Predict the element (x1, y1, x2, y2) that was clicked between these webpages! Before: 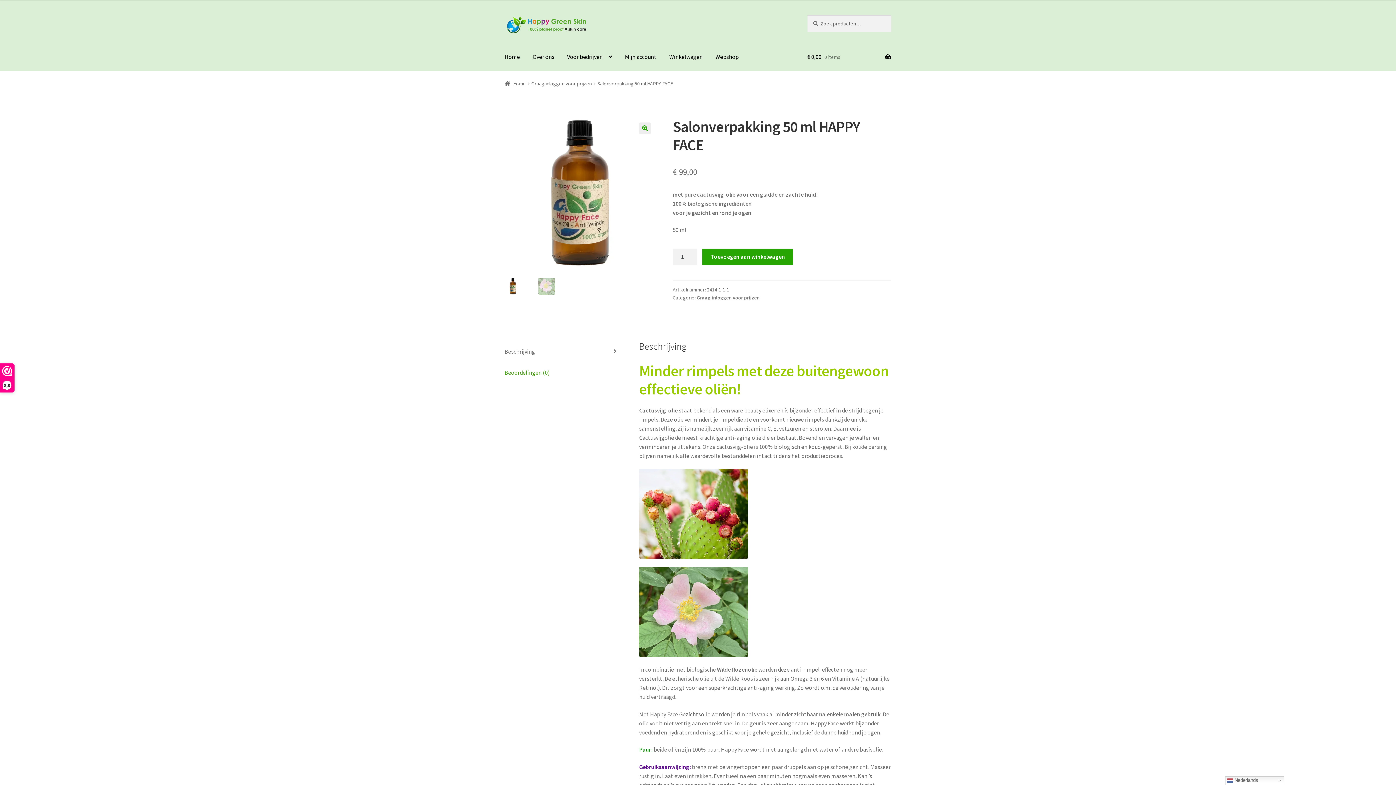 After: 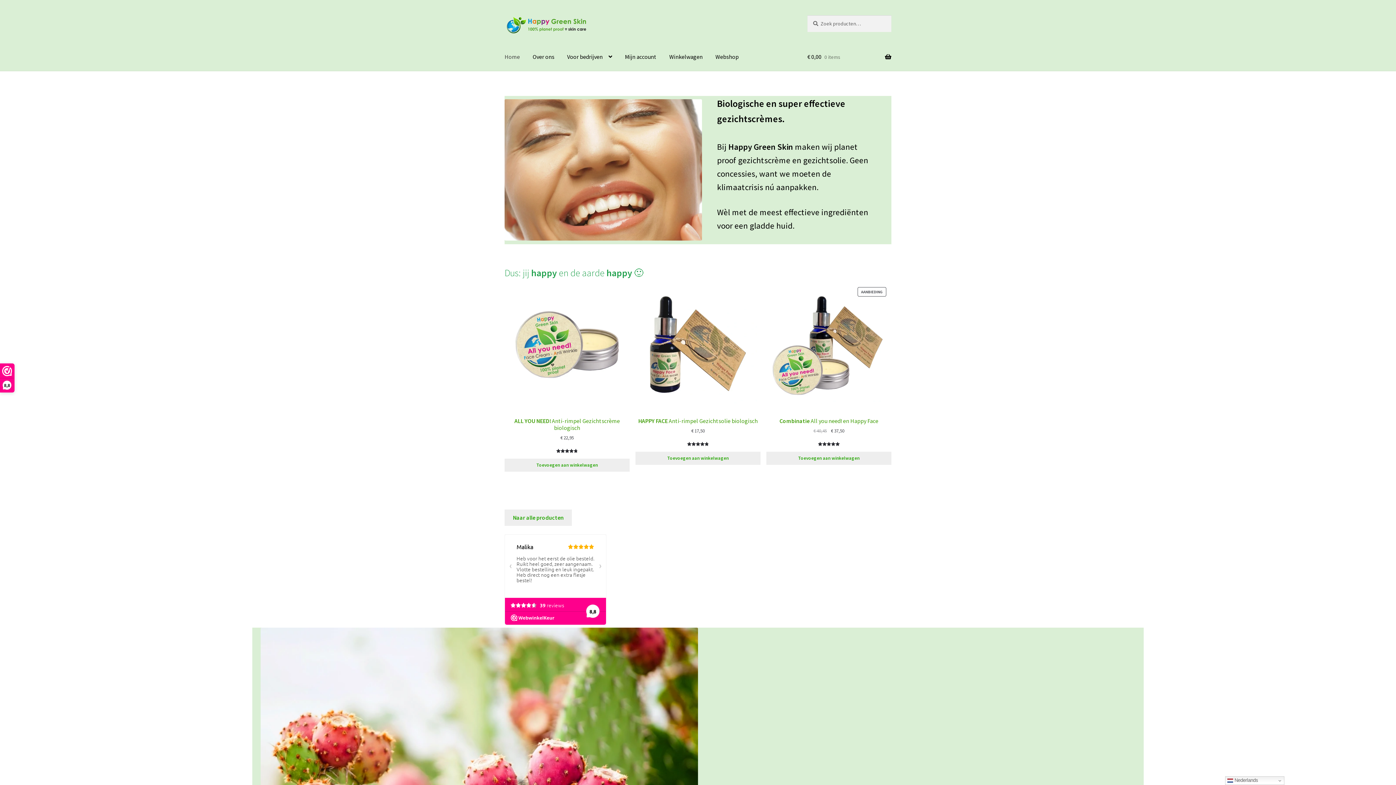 Action: bbox: (504, 80, 526, 86) label: Home